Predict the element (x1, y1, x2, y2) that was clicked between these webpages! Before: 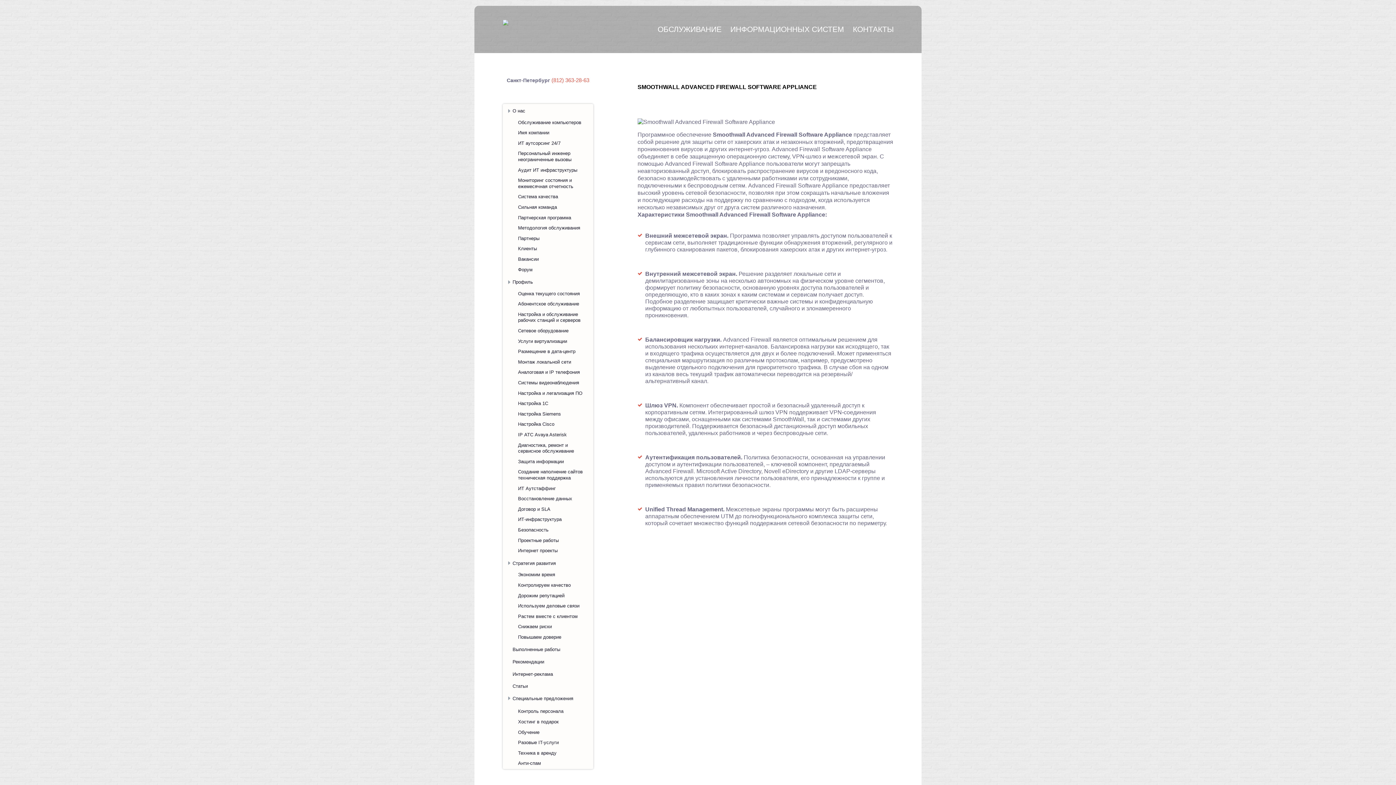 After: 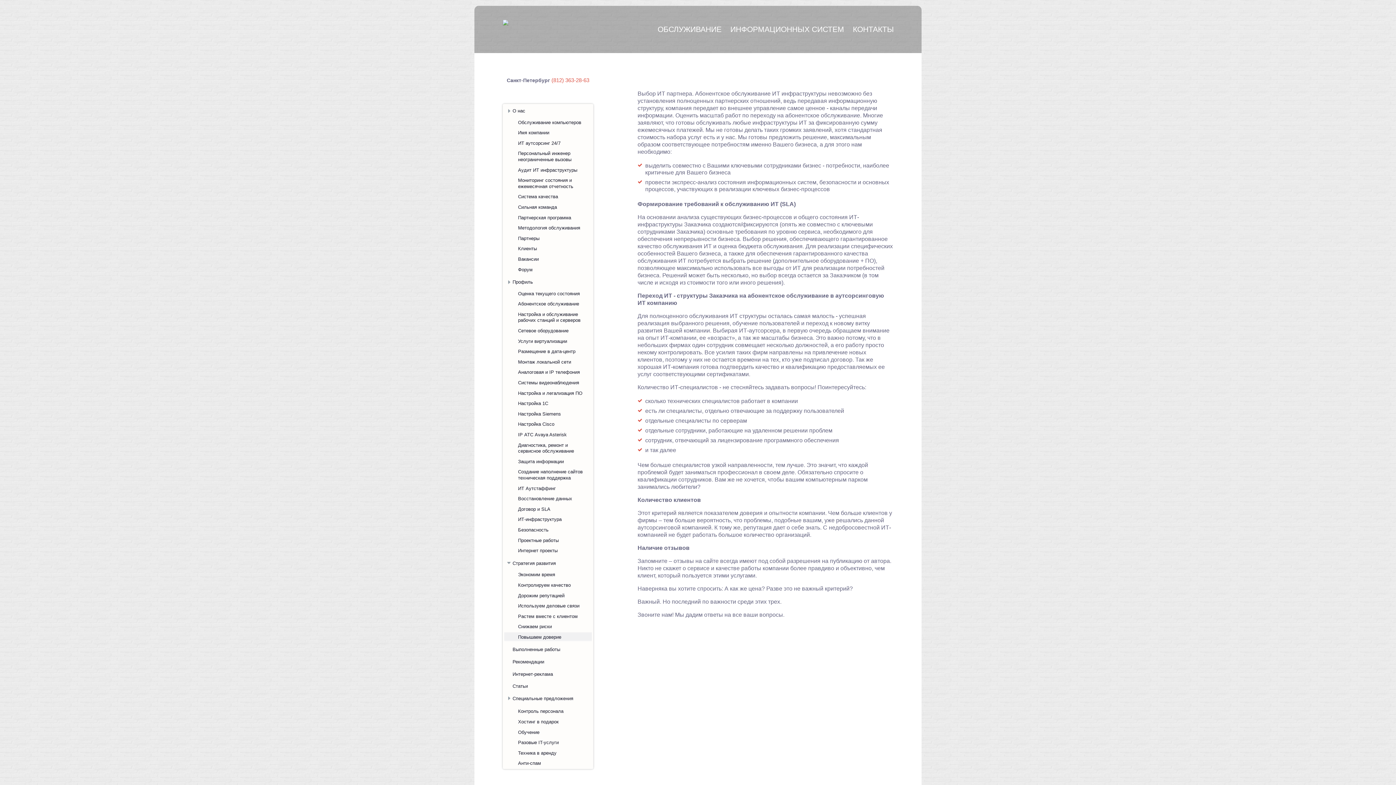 Action: label: Повышаем доверие bbox: (518, 634, 561, 640)